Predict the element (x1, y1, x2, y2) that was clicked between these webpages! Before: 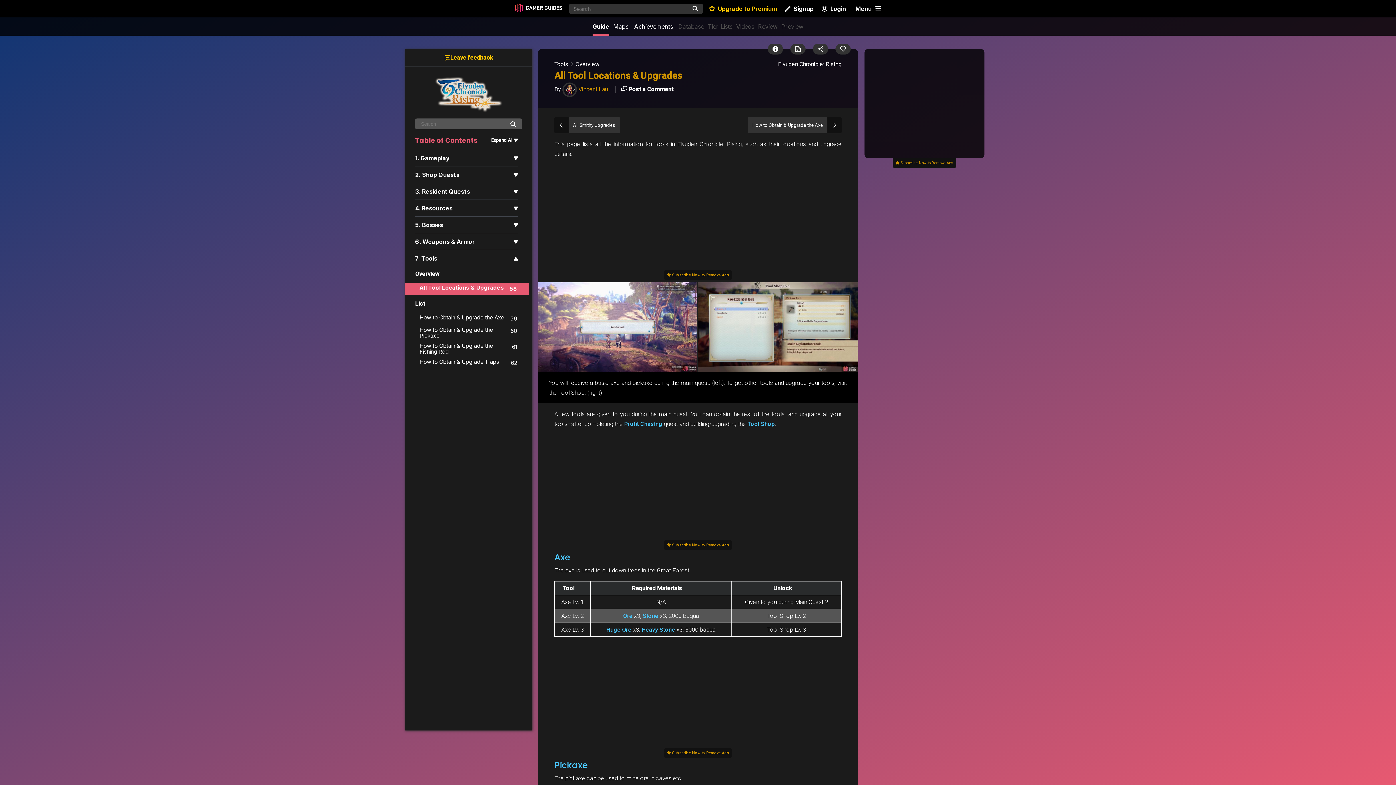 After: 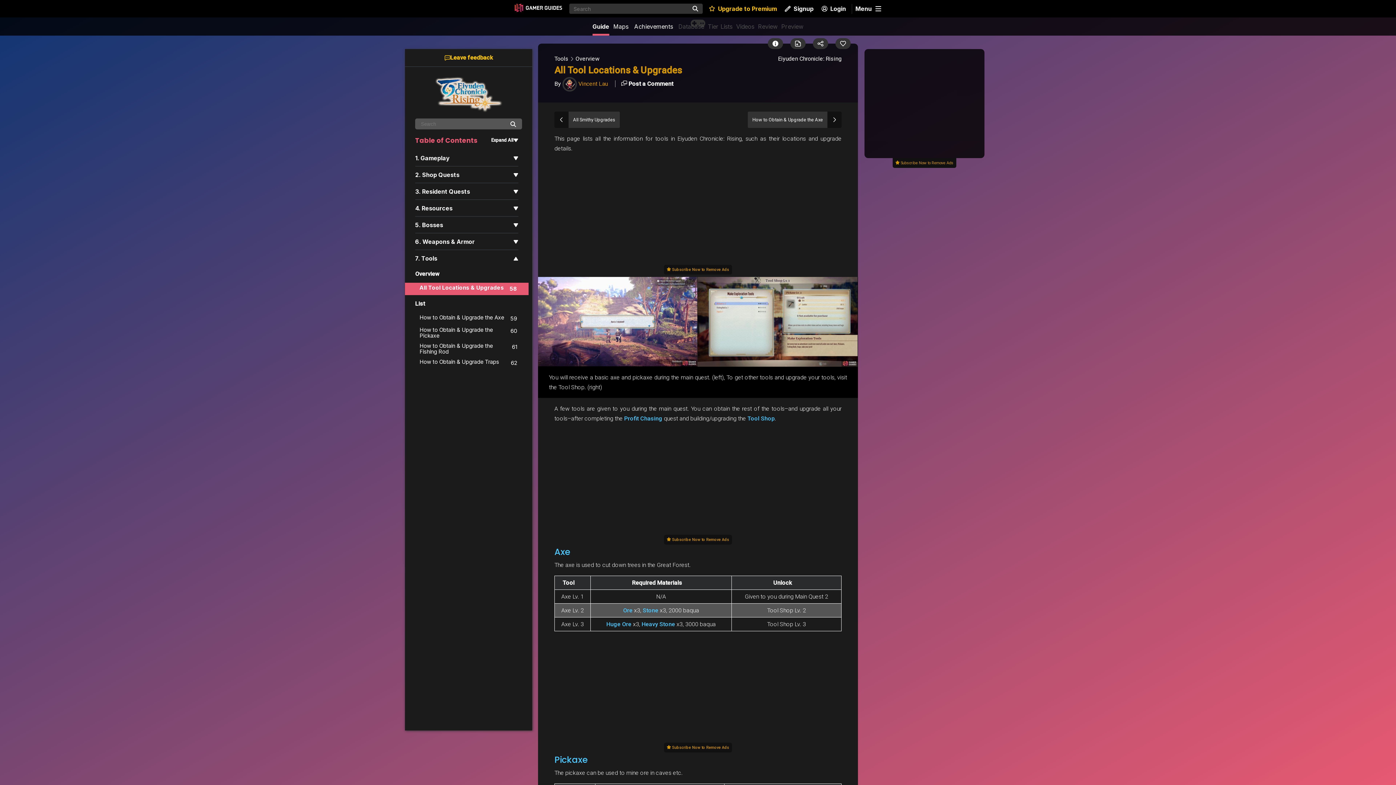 Action: label:  Post a Comment bbox: (615, 85, 673, 92)